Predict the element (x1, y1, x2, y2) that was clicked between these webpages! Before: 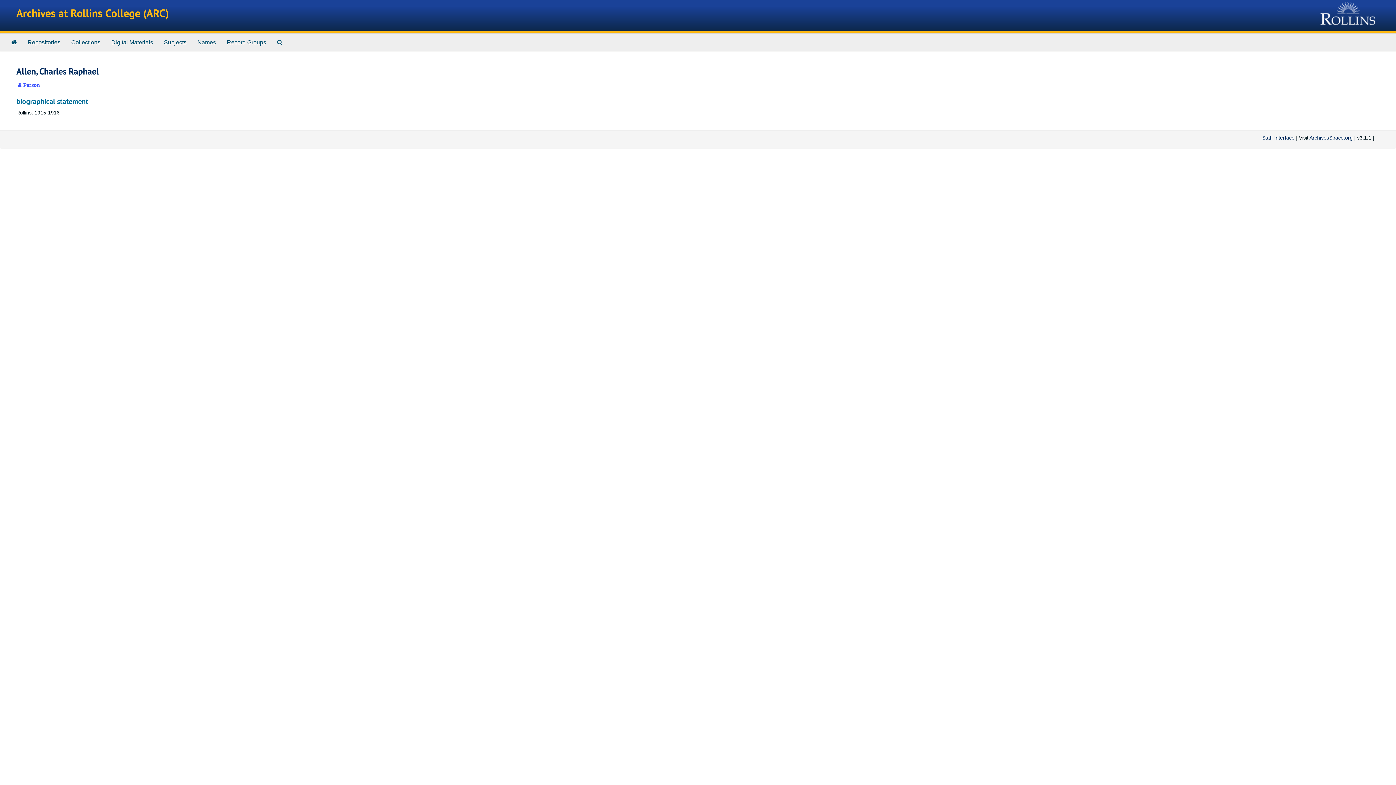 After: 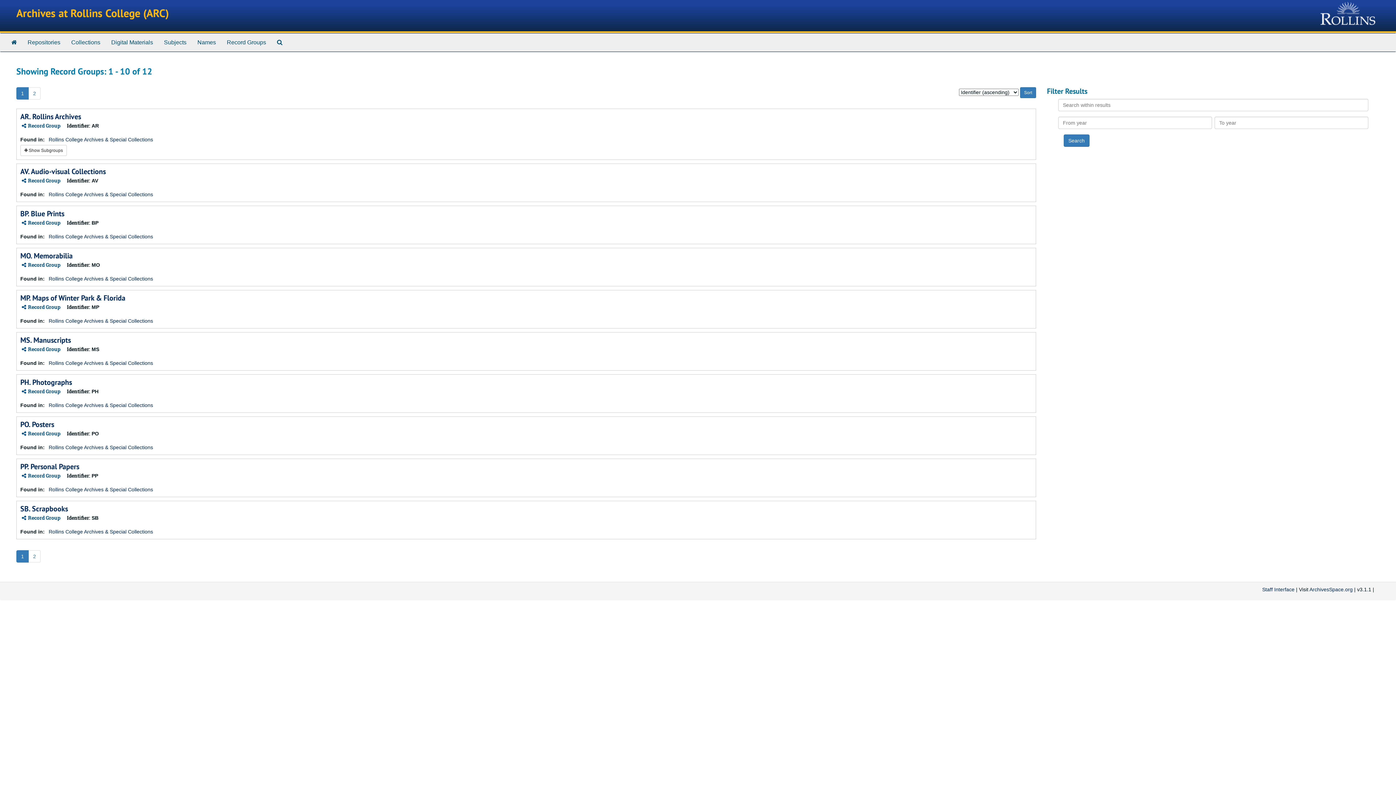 Action: bbox: (221, 33, 271, 51) label: Record Groups